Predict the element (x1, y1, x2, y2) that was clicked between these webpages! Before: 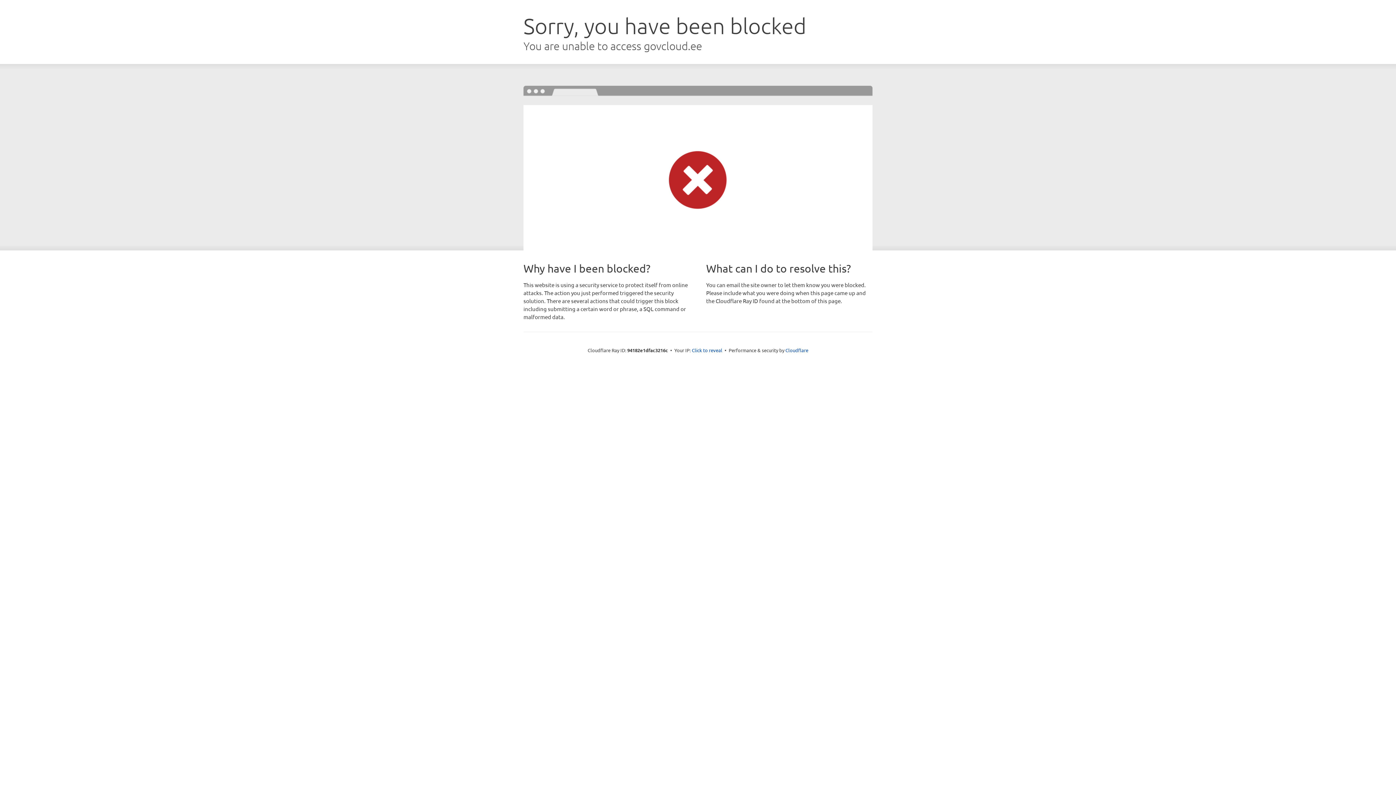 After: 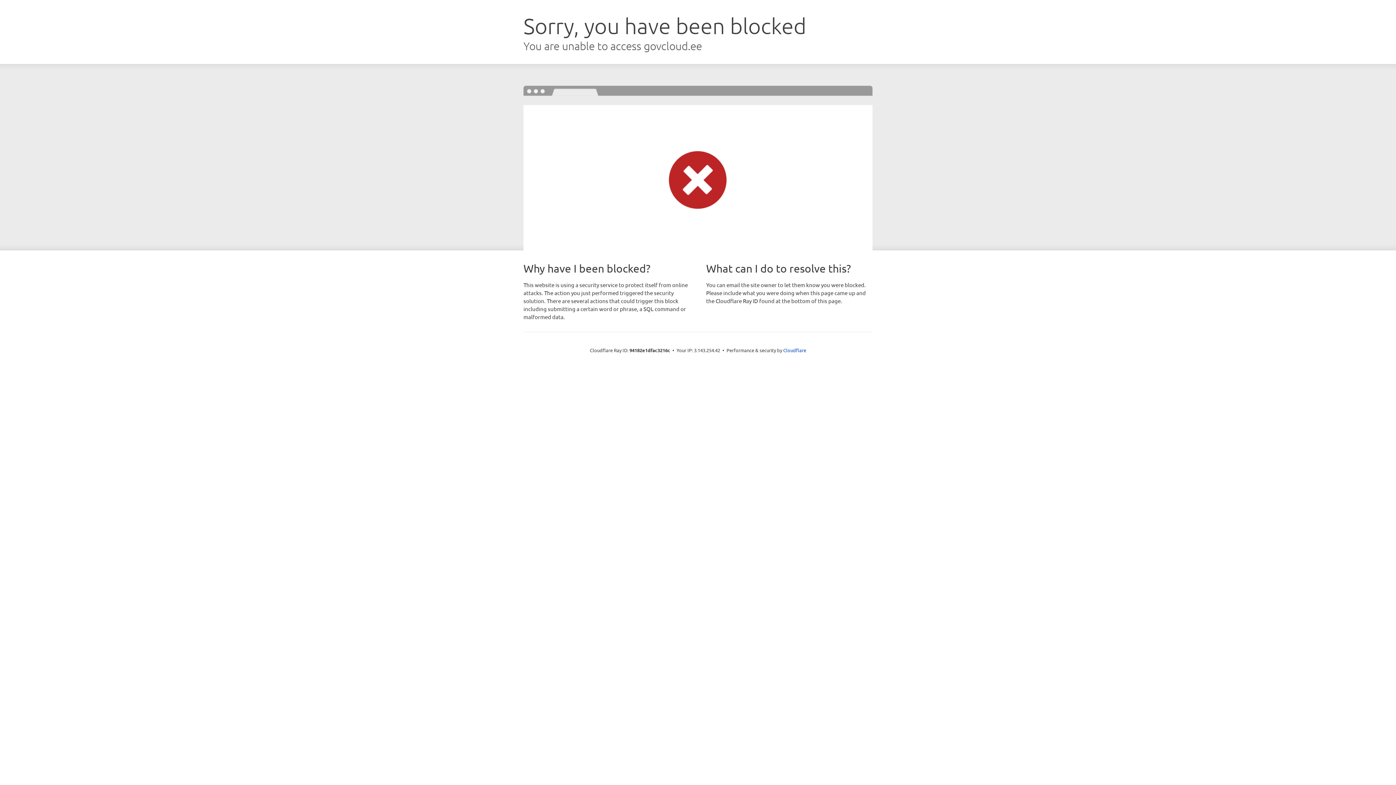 Action: bbox: (692, 346, 722, 353) label: Click to reveal